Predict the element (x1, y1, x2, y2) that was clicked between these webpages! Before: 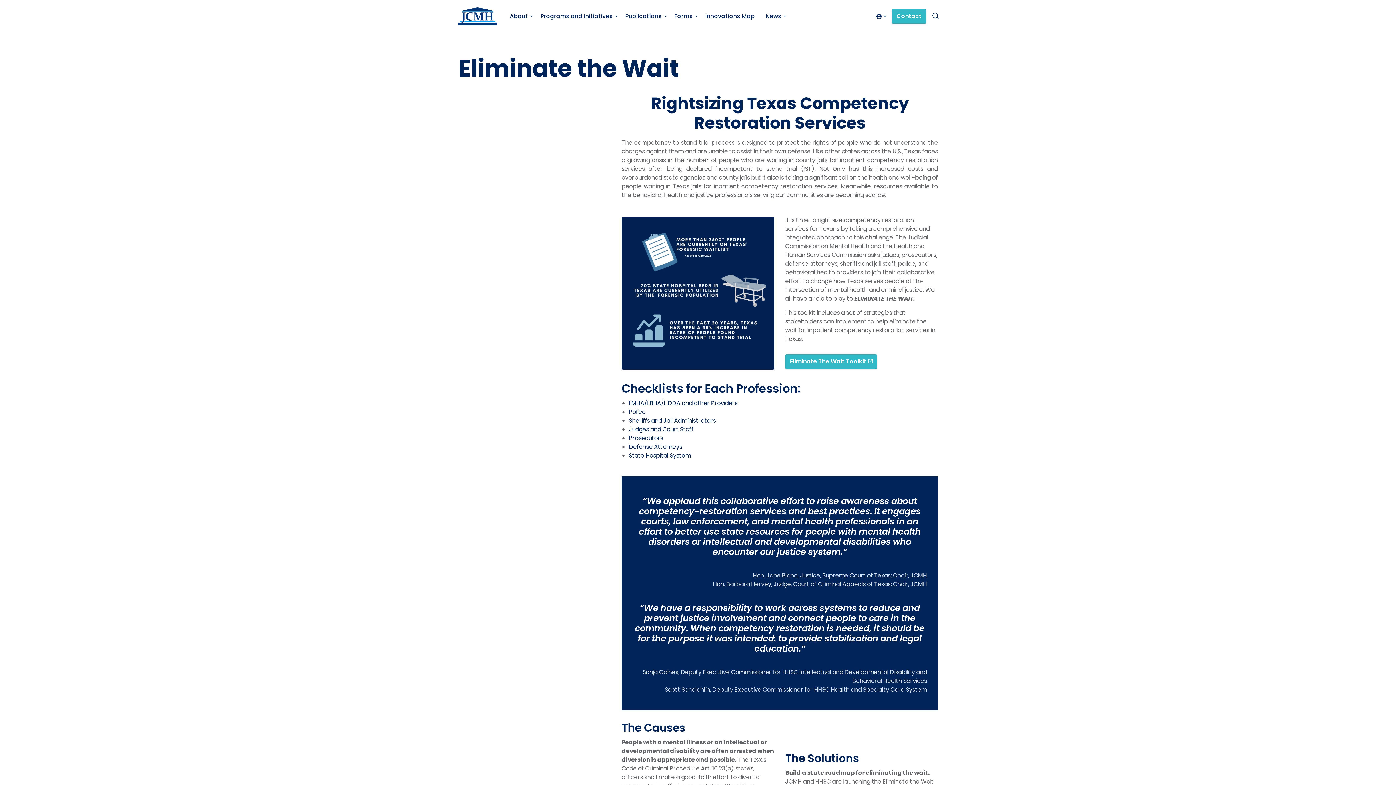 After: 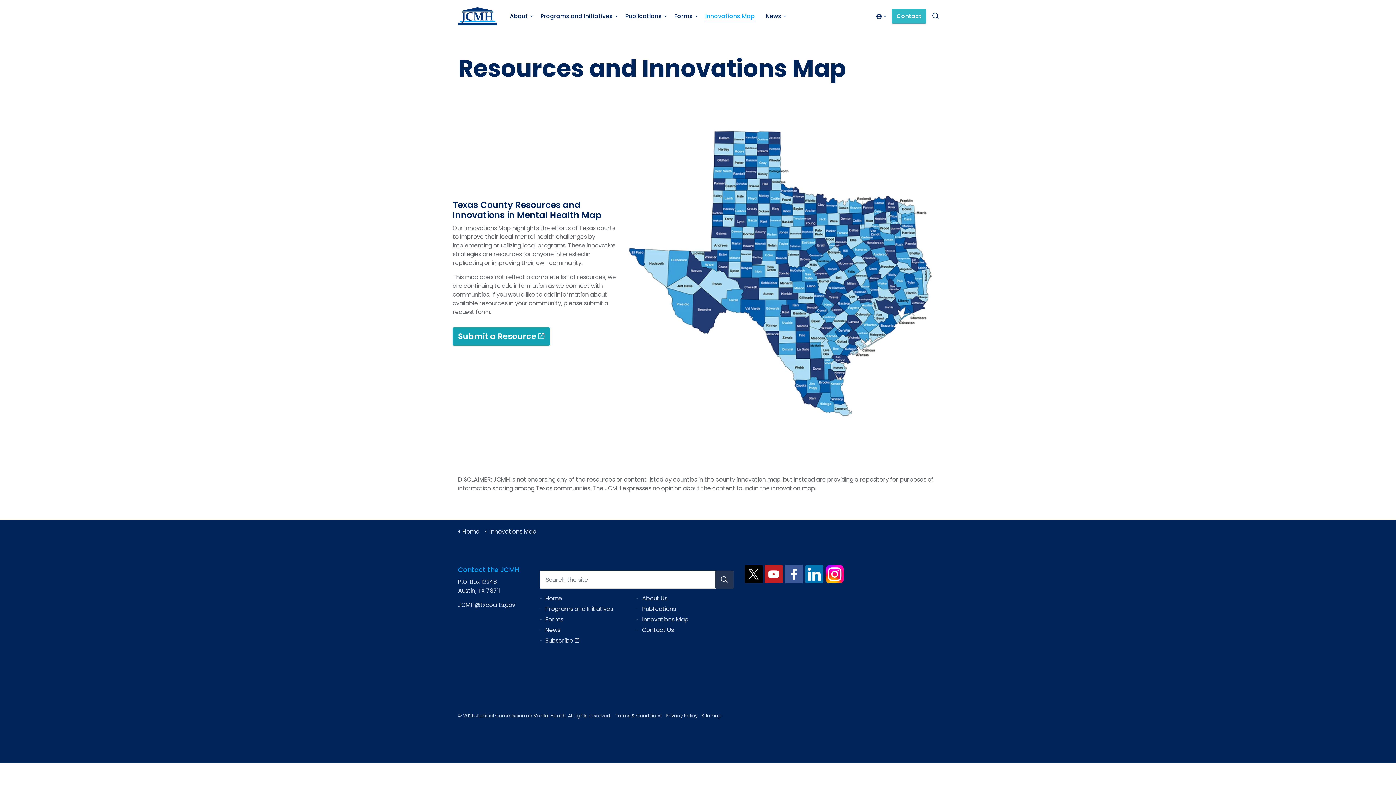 Action: bbox: (700, 0, 760, 32) label: Innovations Map